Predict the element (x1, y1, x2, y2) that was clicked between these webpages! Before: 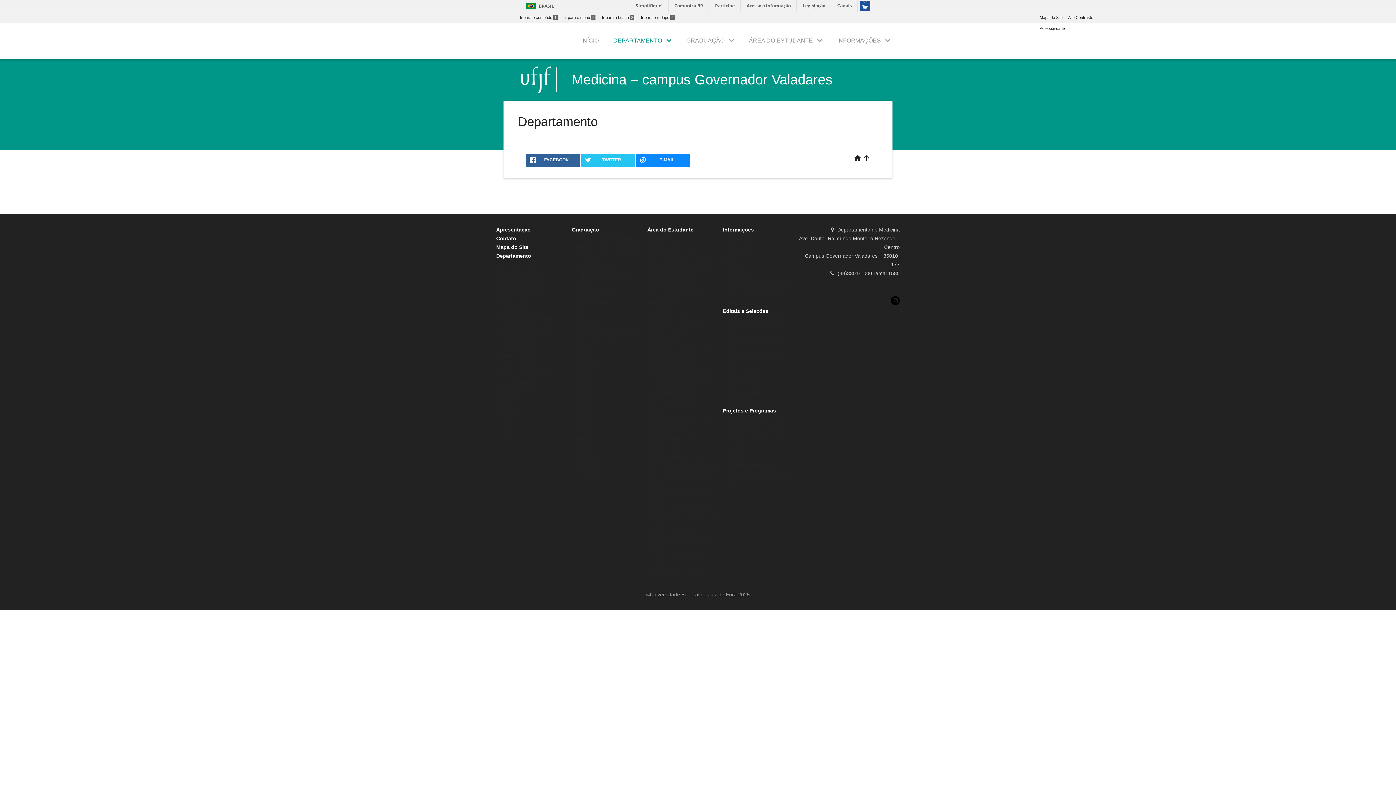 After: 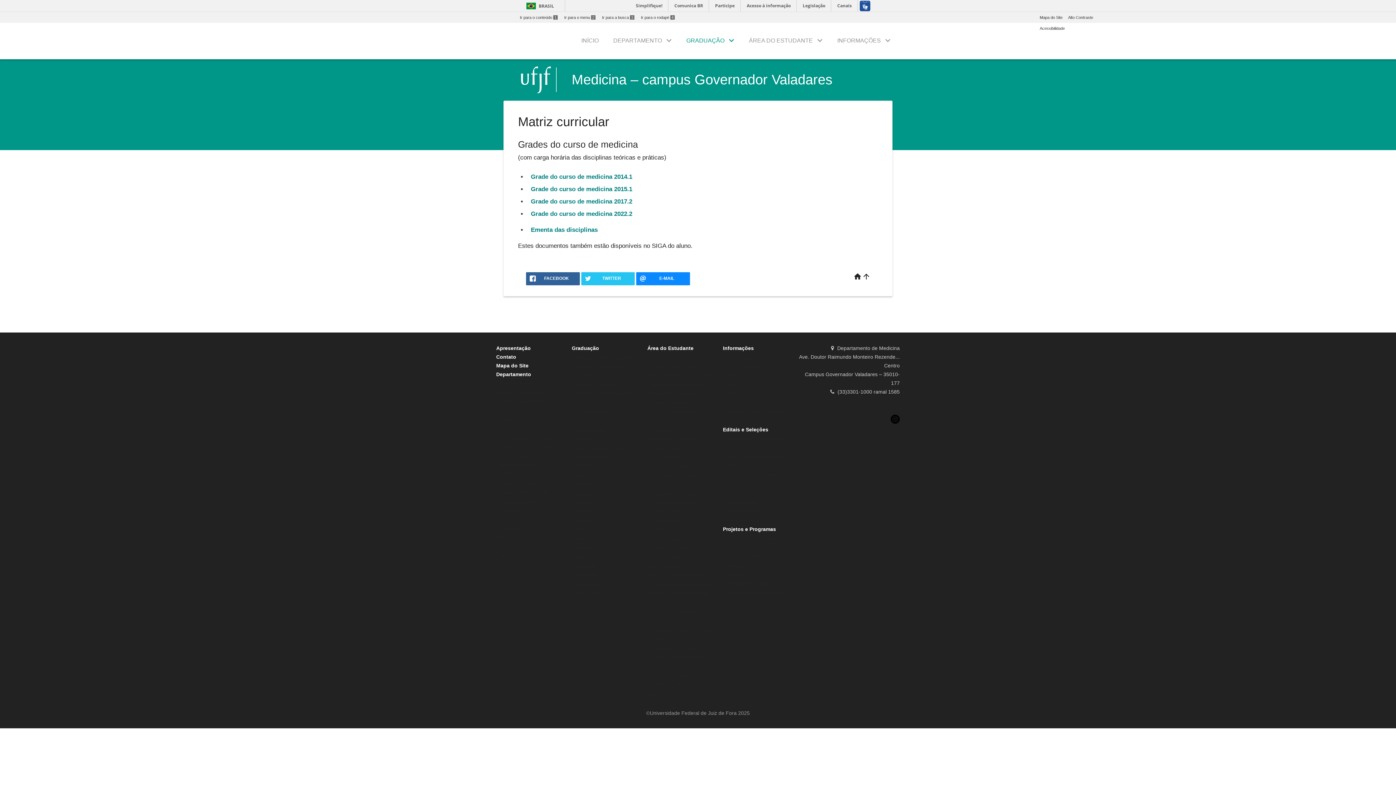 Action: bbox: (575, 309, 604, 313) label: Matriz curricular